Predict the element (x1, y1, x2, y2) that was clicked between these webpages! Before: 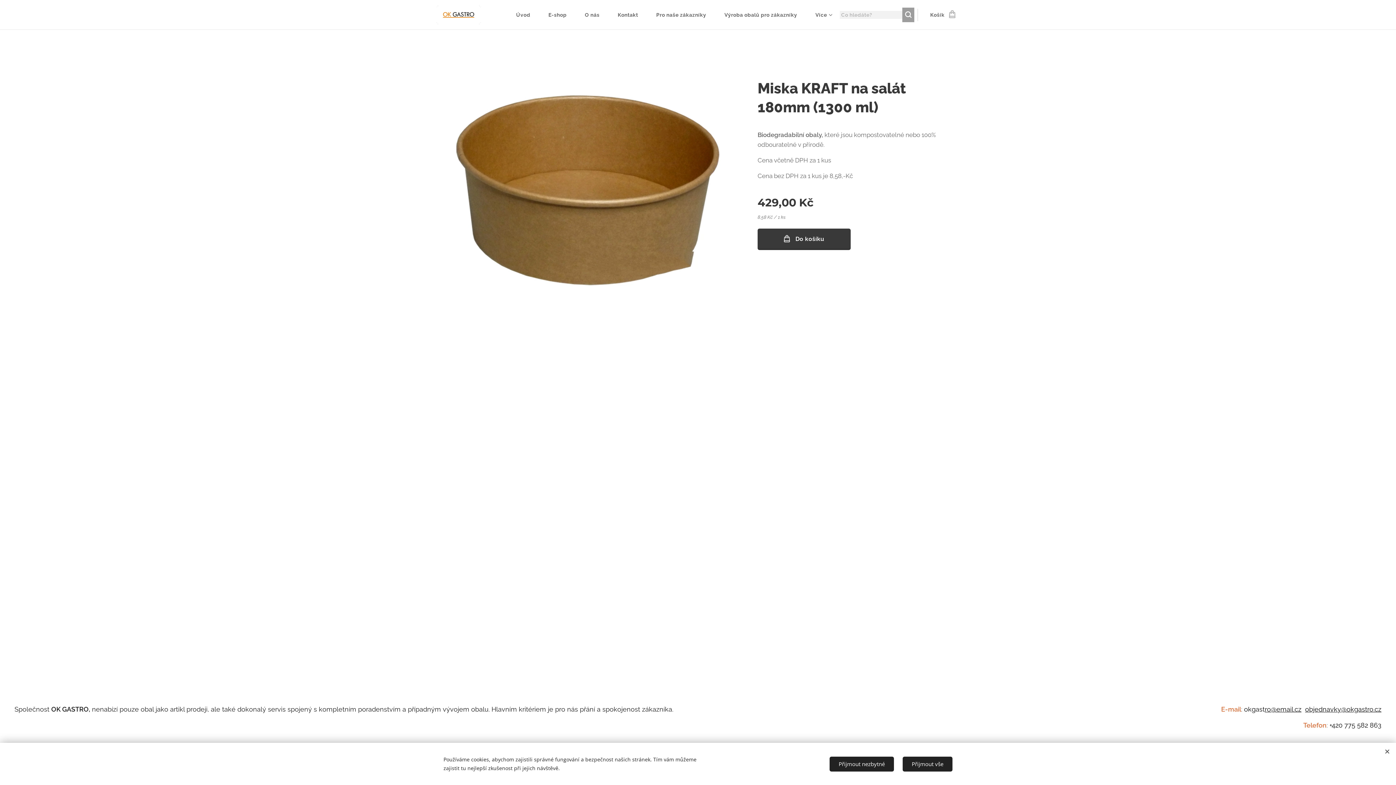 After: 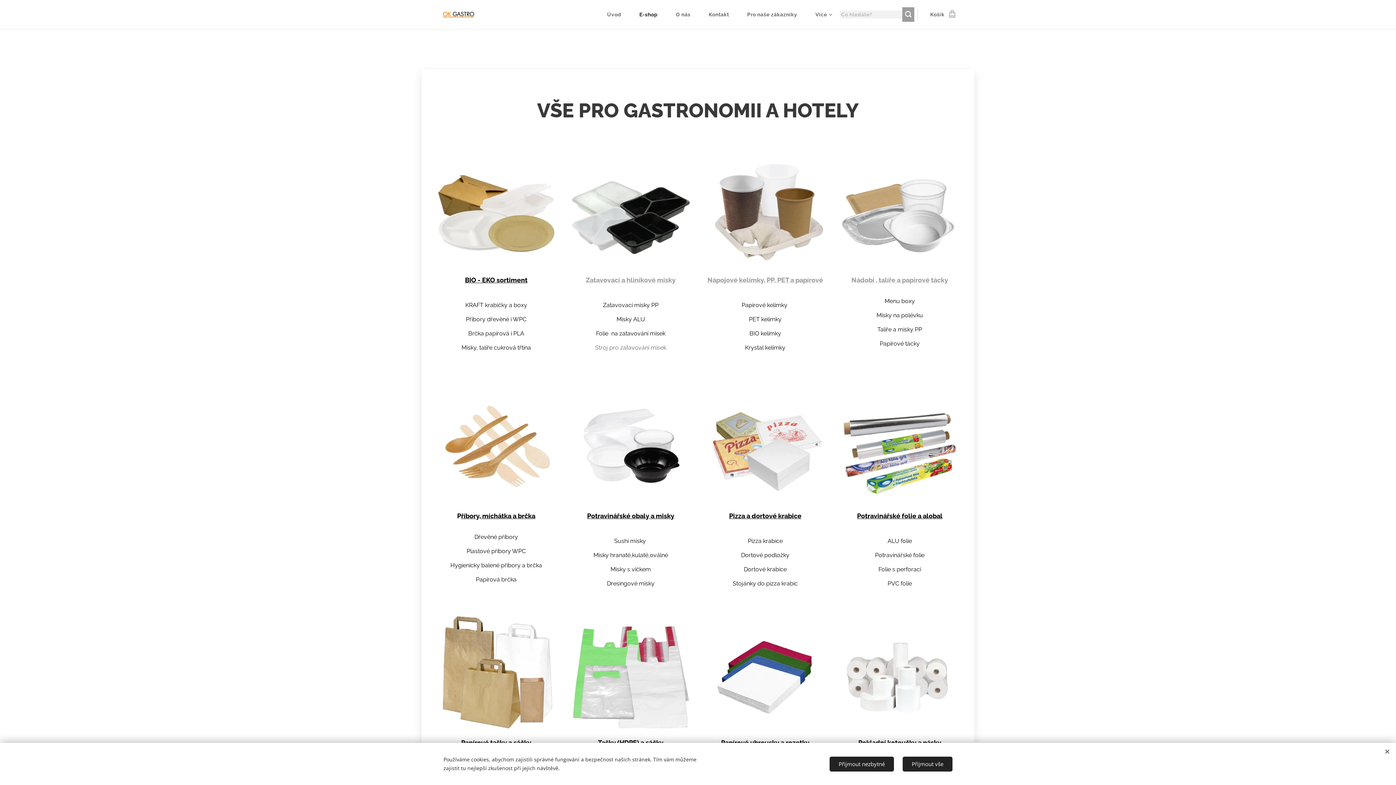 Action: label: E-shop bbox: (539, 5, 575, 24)